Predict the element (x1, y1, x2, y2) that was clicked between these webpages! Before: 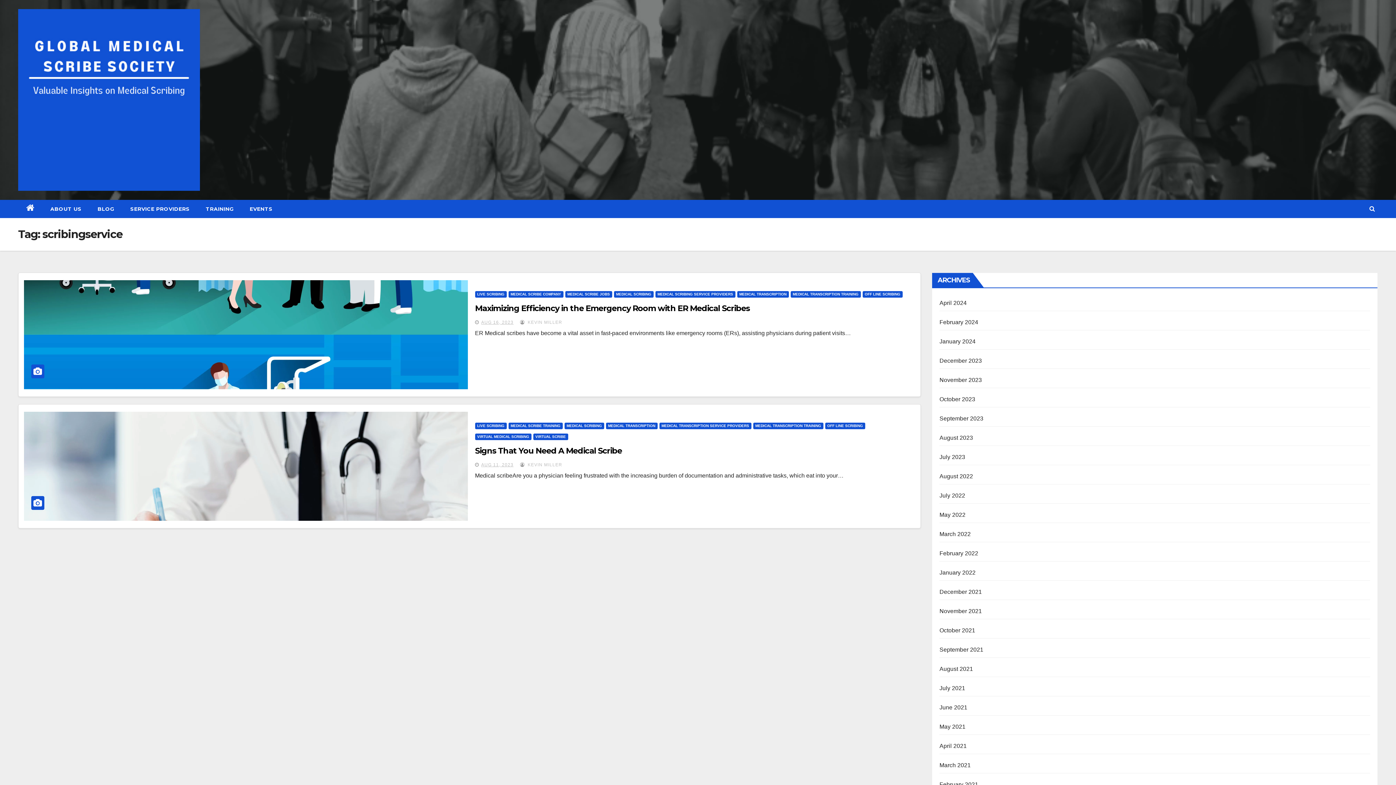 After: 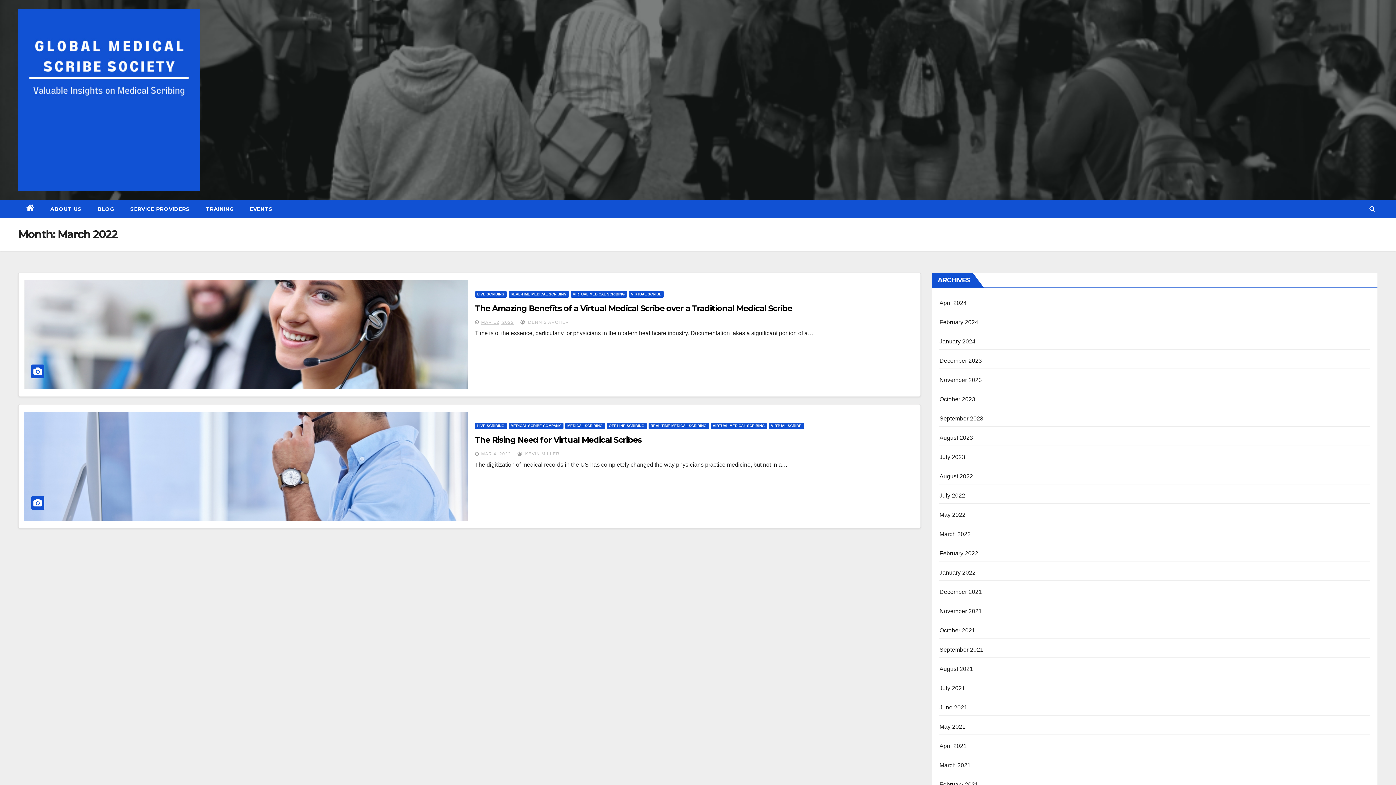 Action: bbox: (939, 531, 971, 537) label: March 2022